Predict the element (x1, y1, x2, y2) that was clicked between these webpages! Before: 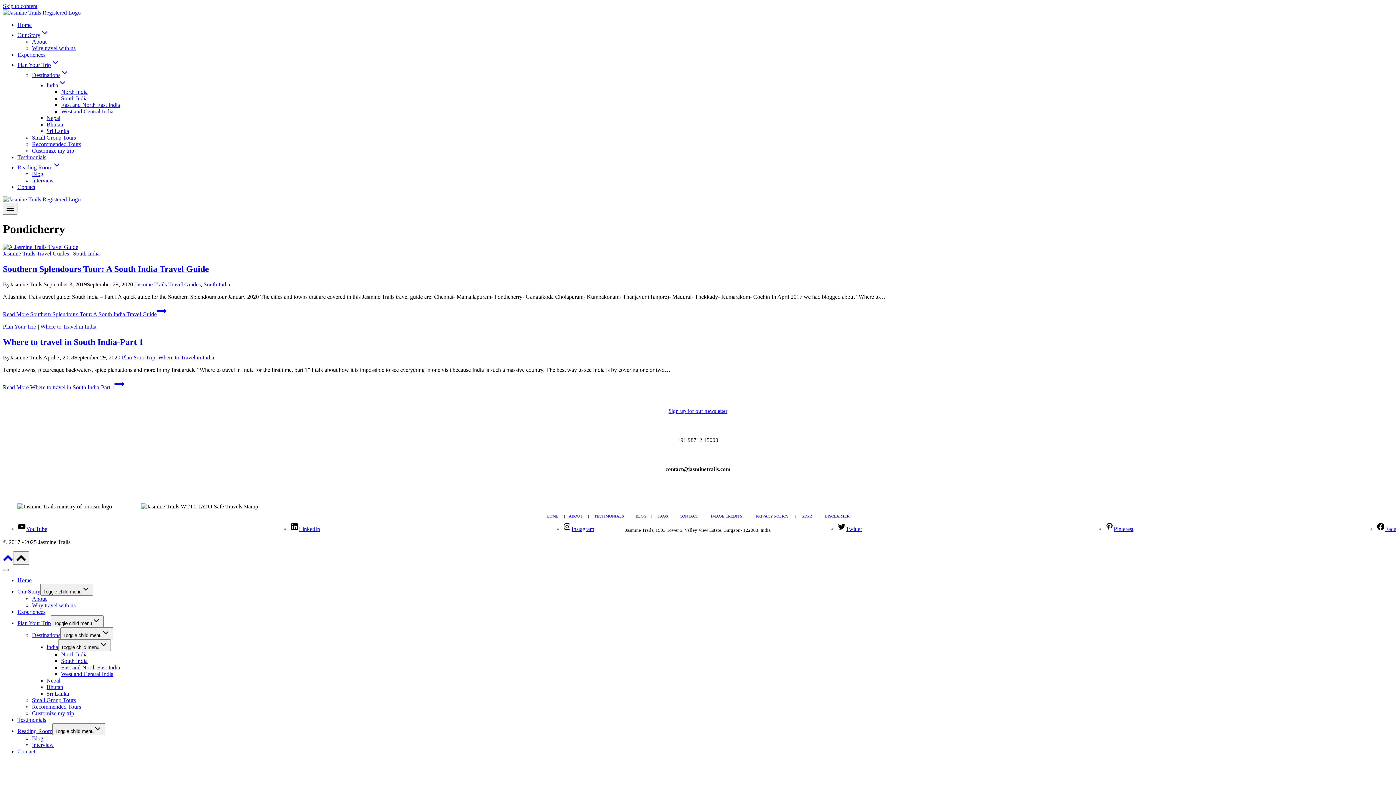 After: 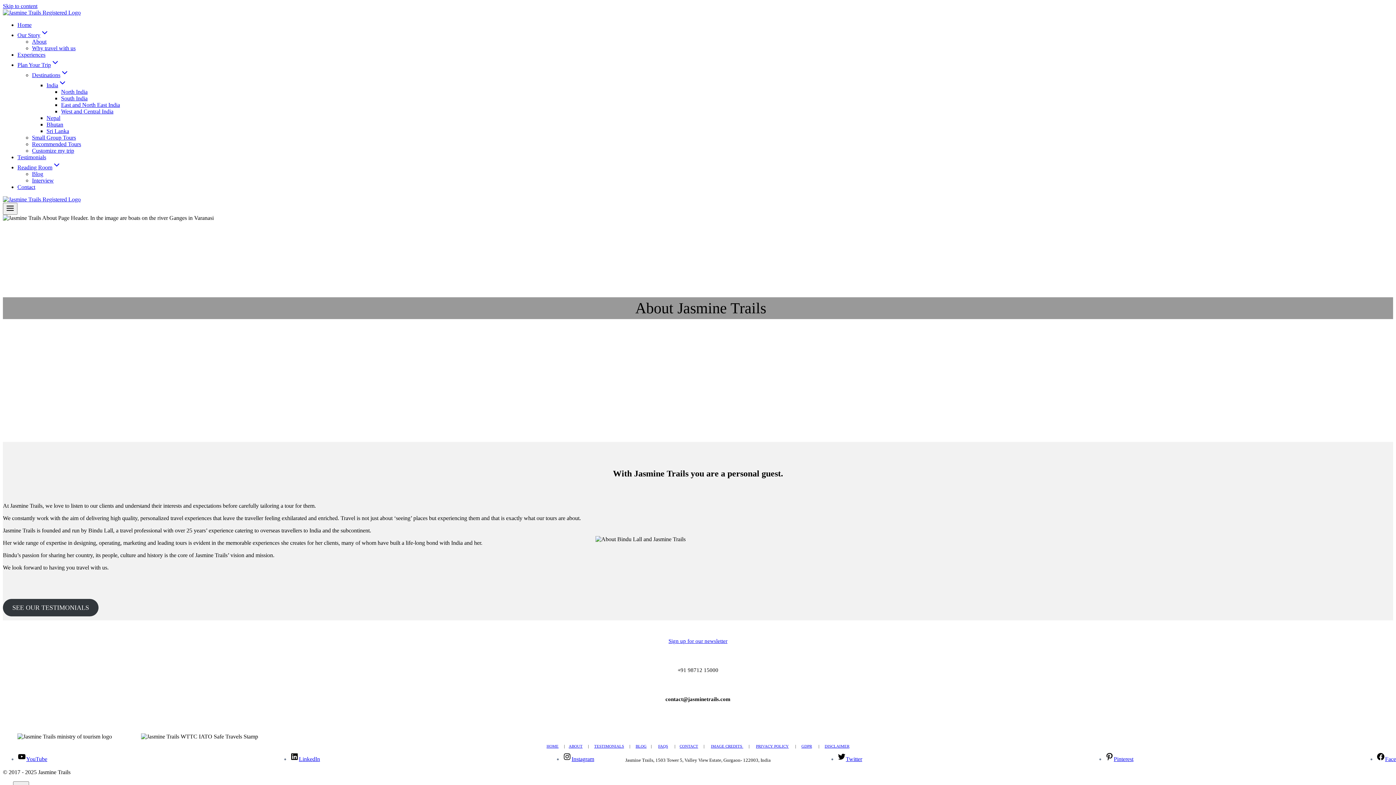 Action: bbox: (32, 596, 46, 602) label: About